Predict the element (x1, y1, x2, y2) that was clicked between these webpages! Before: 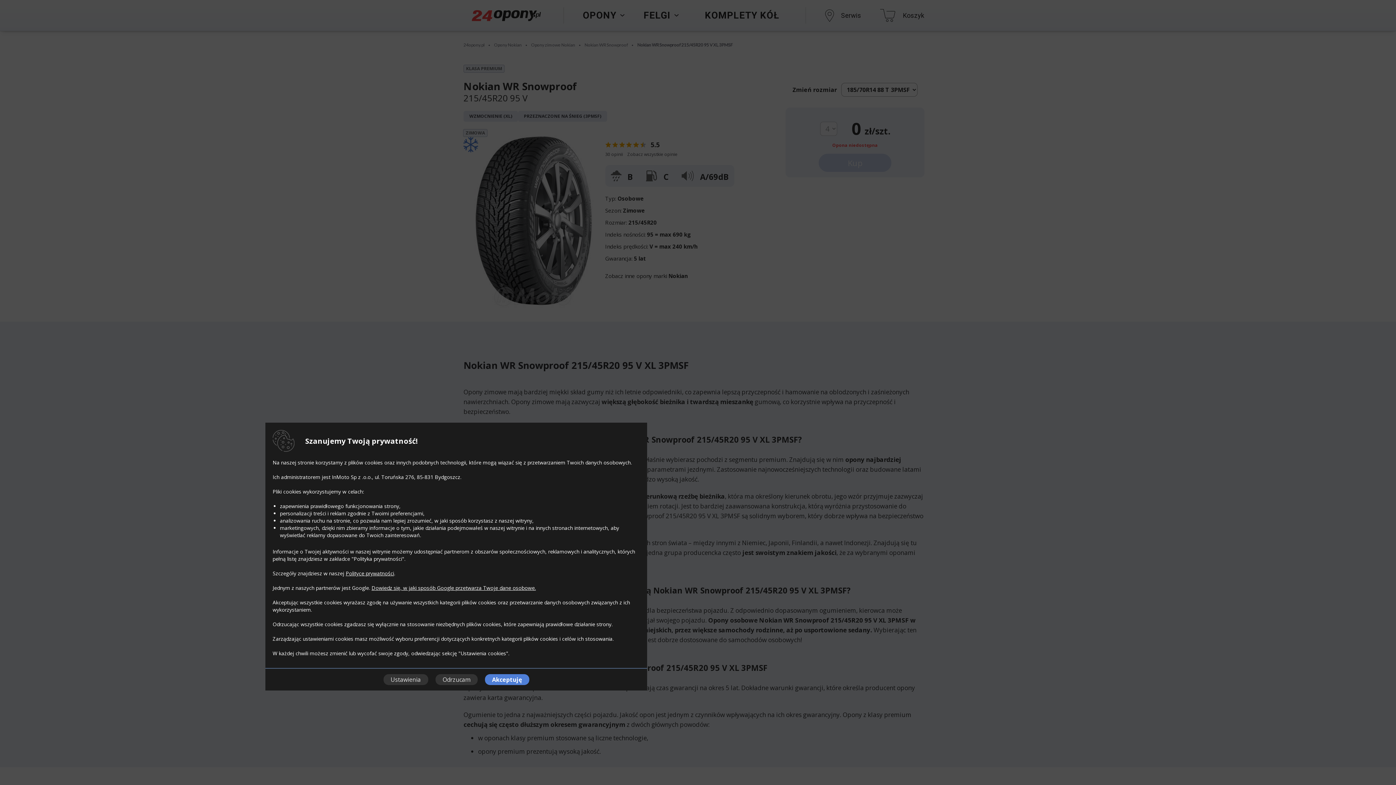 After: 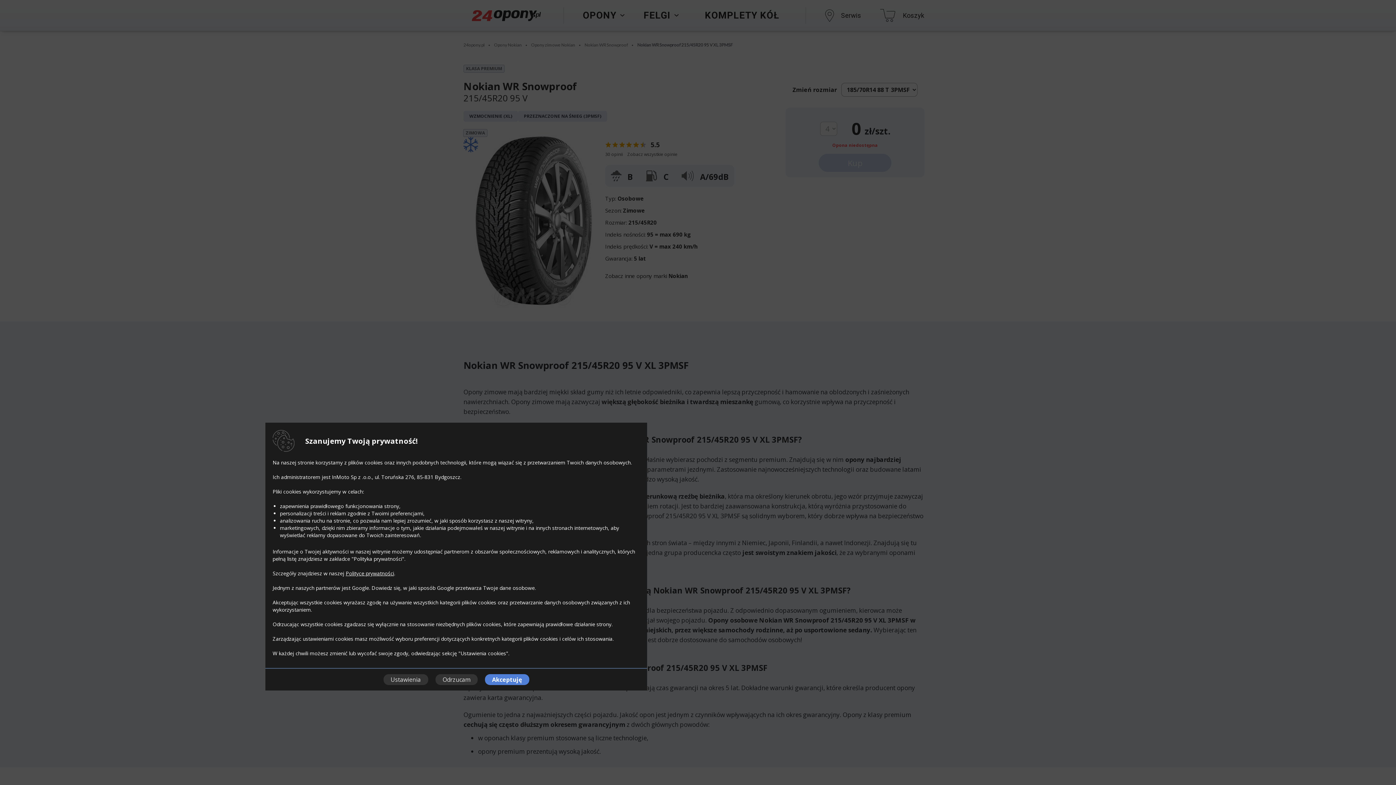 Action: bbox: (371, 584, 536, 591) label: Dowiedz się, w jaki sposób Google przetwarza Twoje dane osobowe.